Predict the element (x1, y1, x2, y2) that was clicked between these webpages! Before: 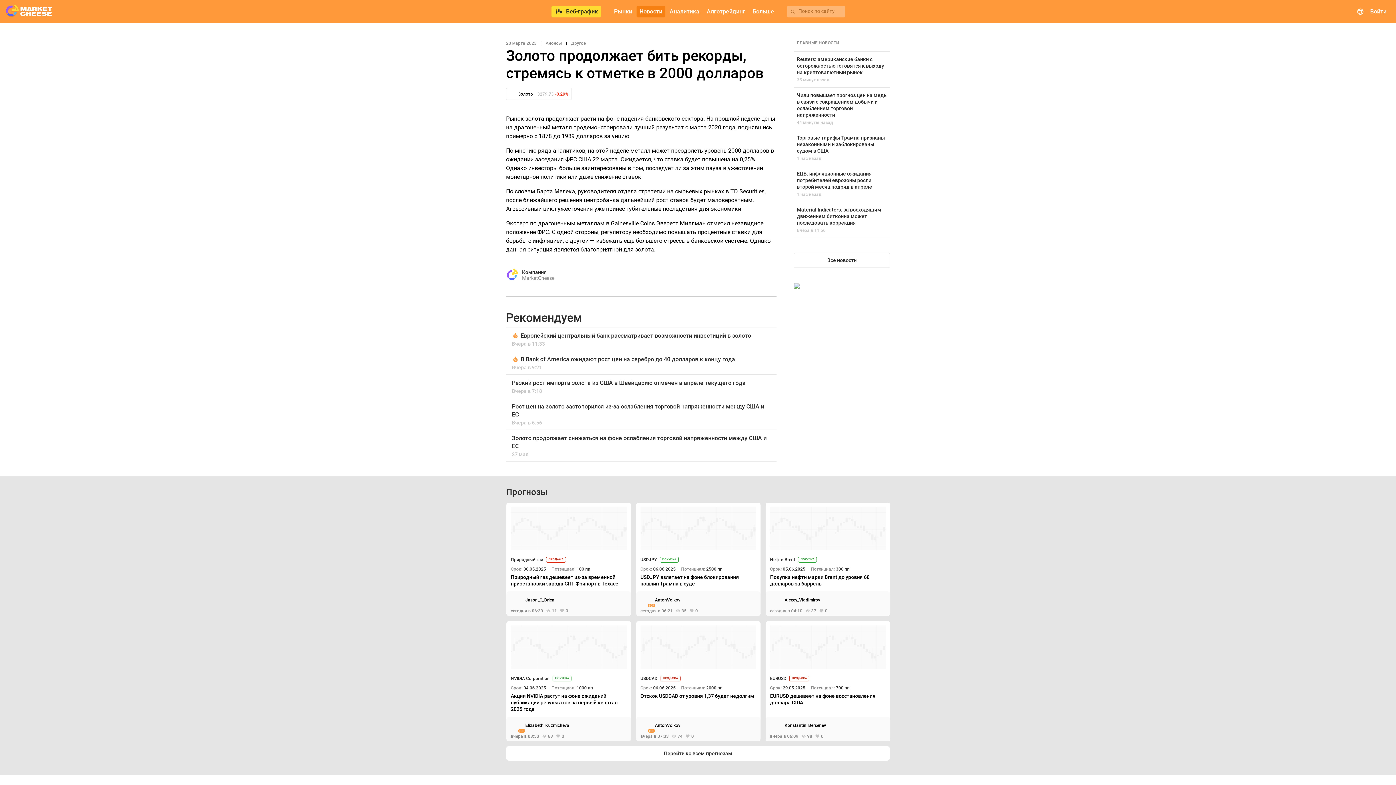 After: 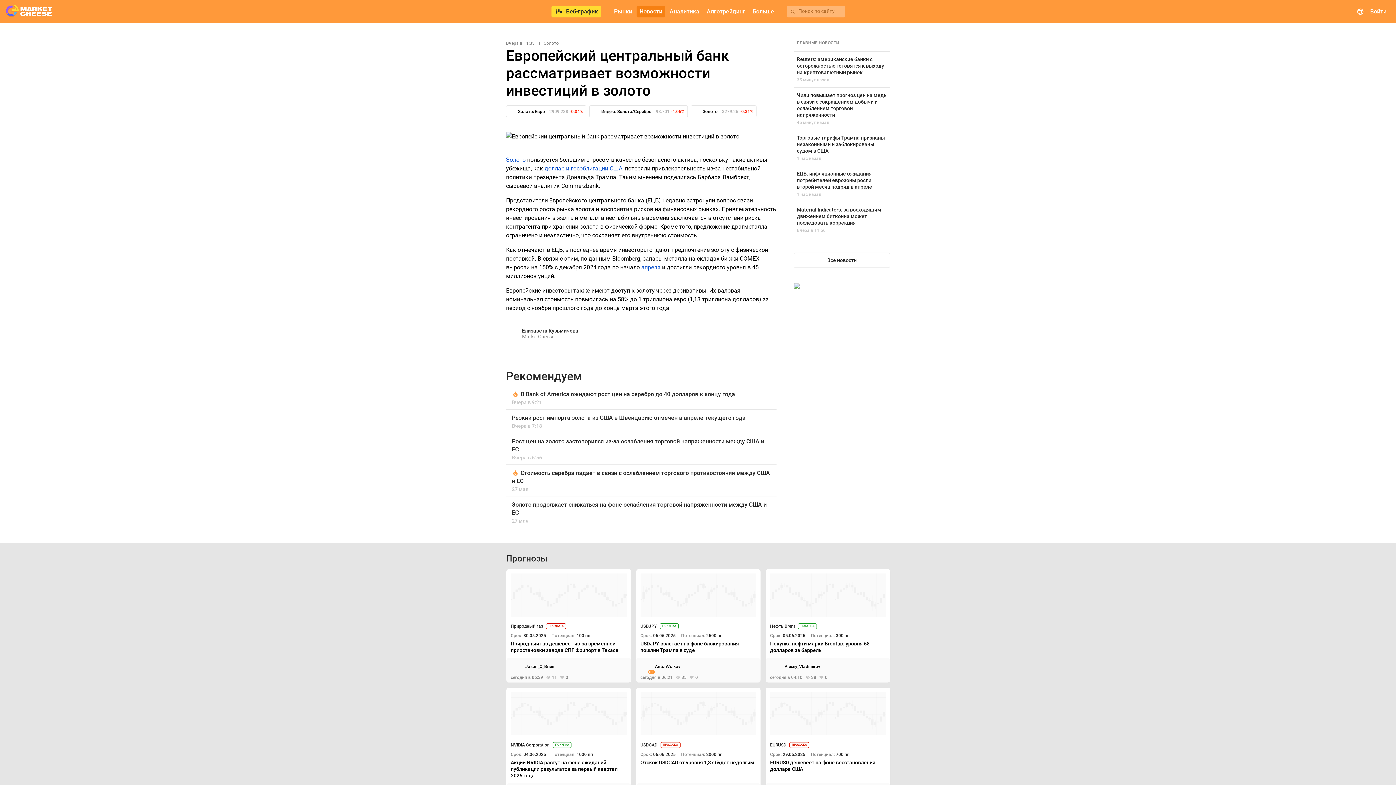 Action: bbox: (506, 327, 776, 350) label:  Европейский центральный банк рассматривает возможности инвестиций в золото
Вчера в 11:33